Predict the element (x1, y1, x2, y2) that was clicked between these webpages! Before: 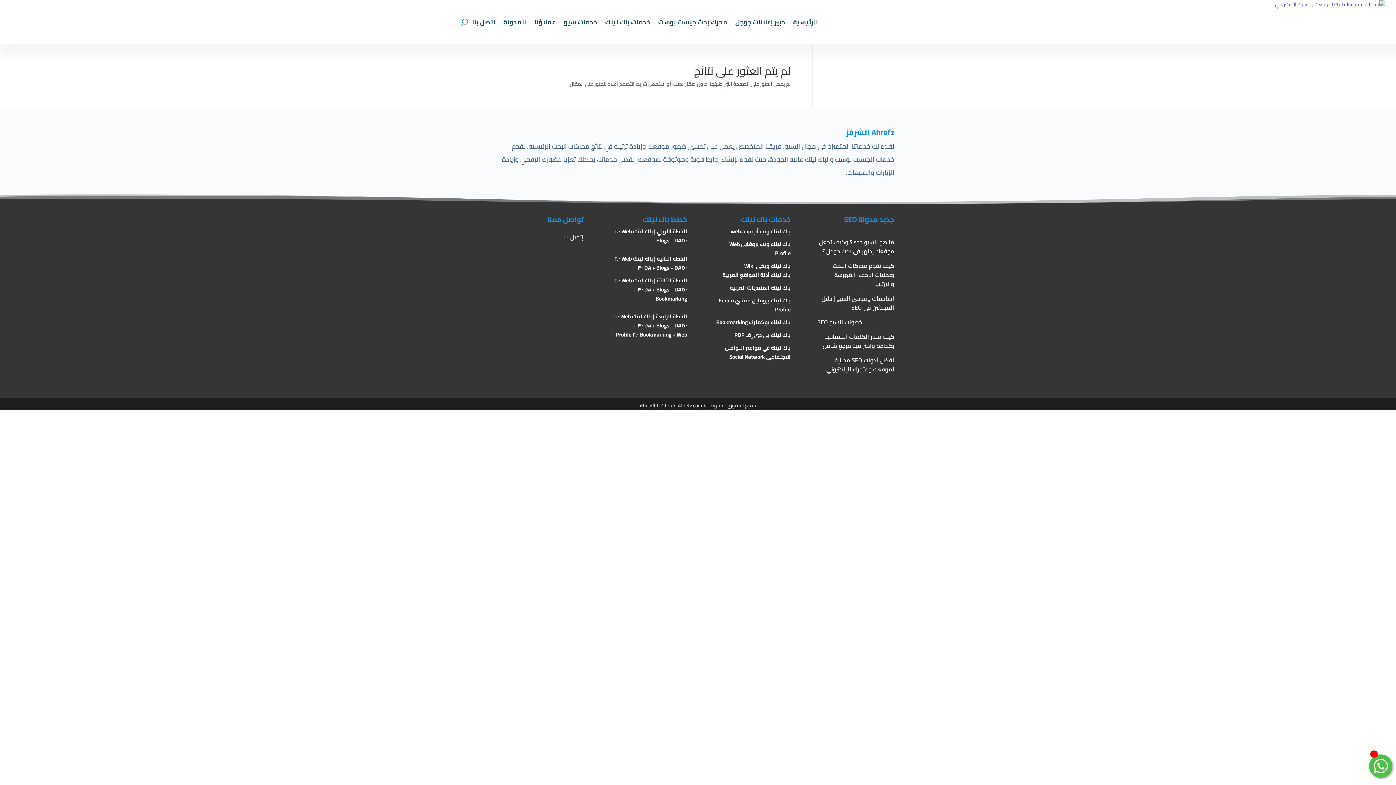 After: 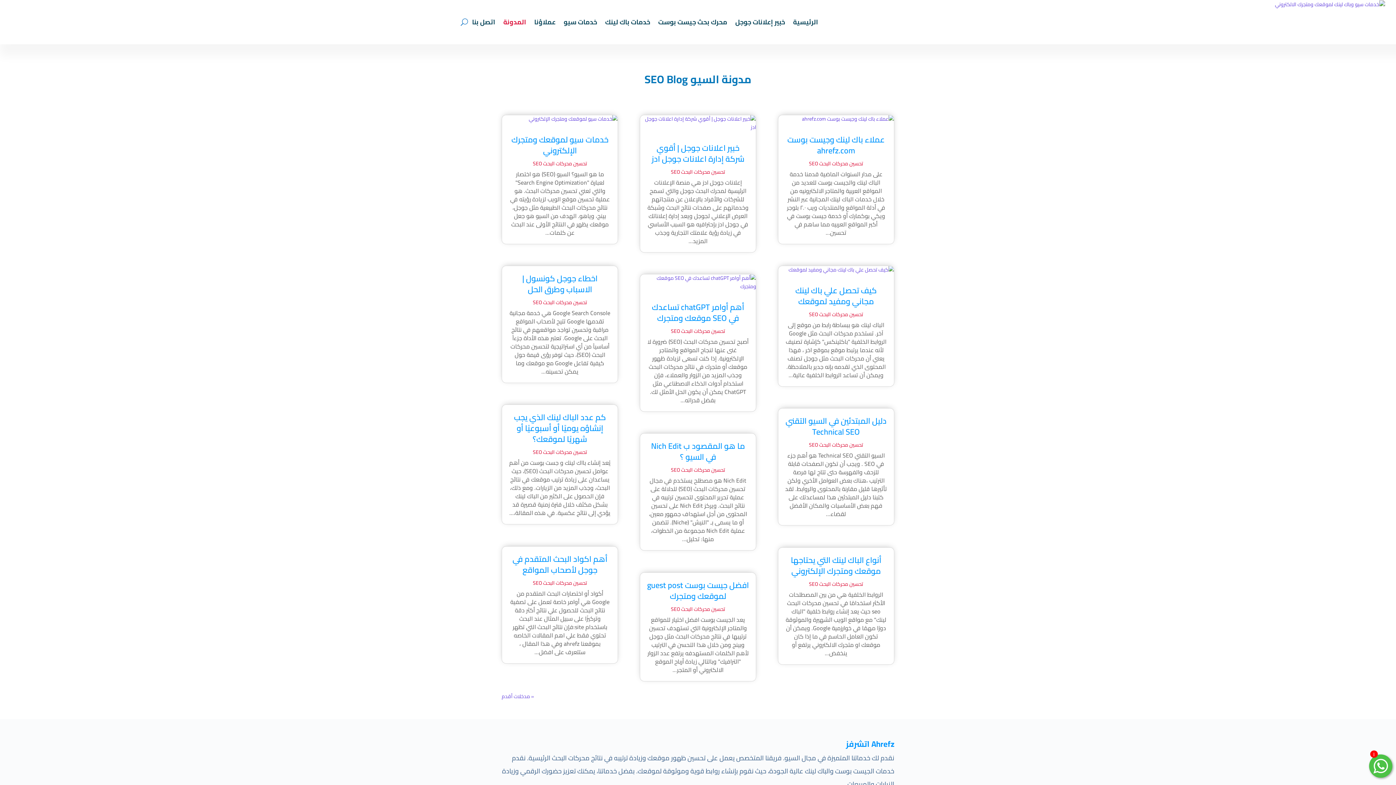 Action: bbox: (503, 0, 526, 44) label: المدونة